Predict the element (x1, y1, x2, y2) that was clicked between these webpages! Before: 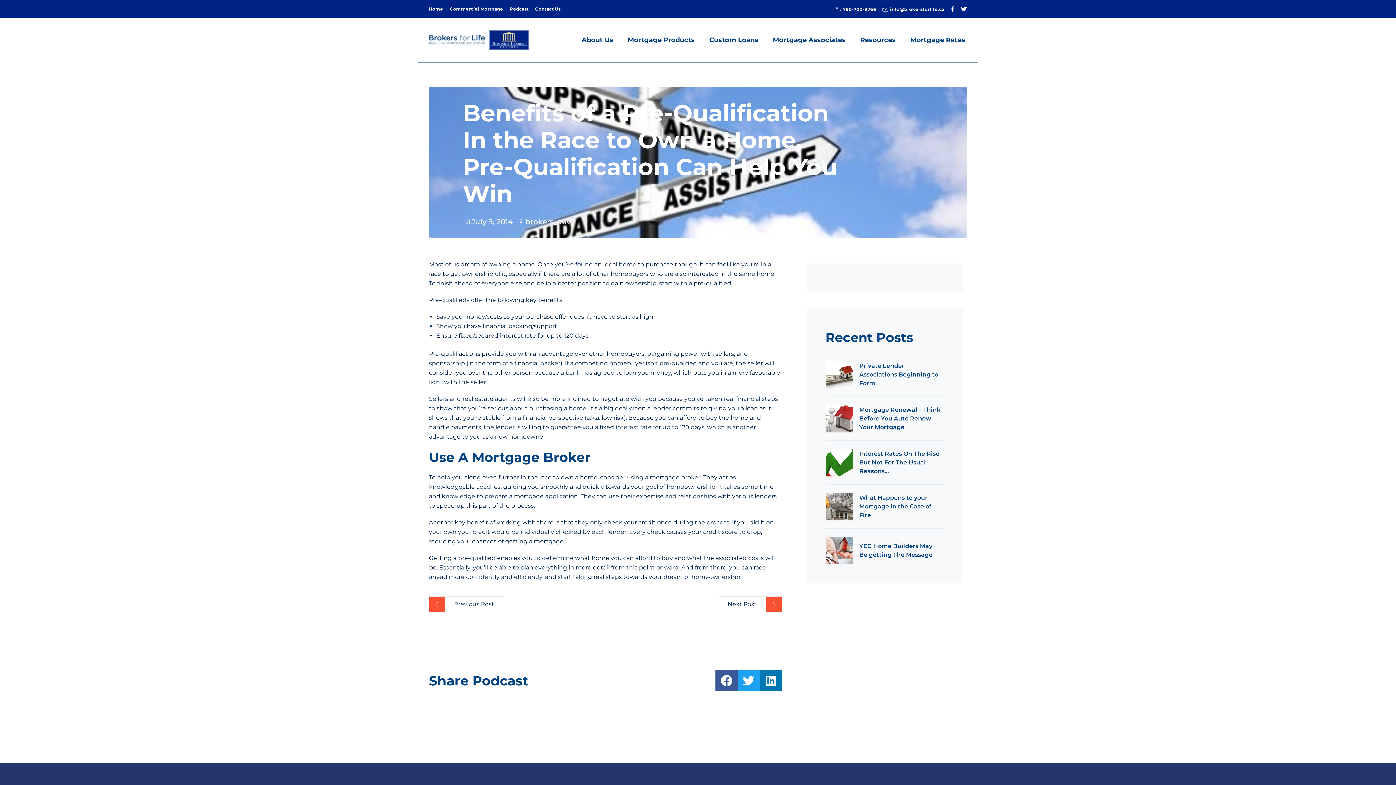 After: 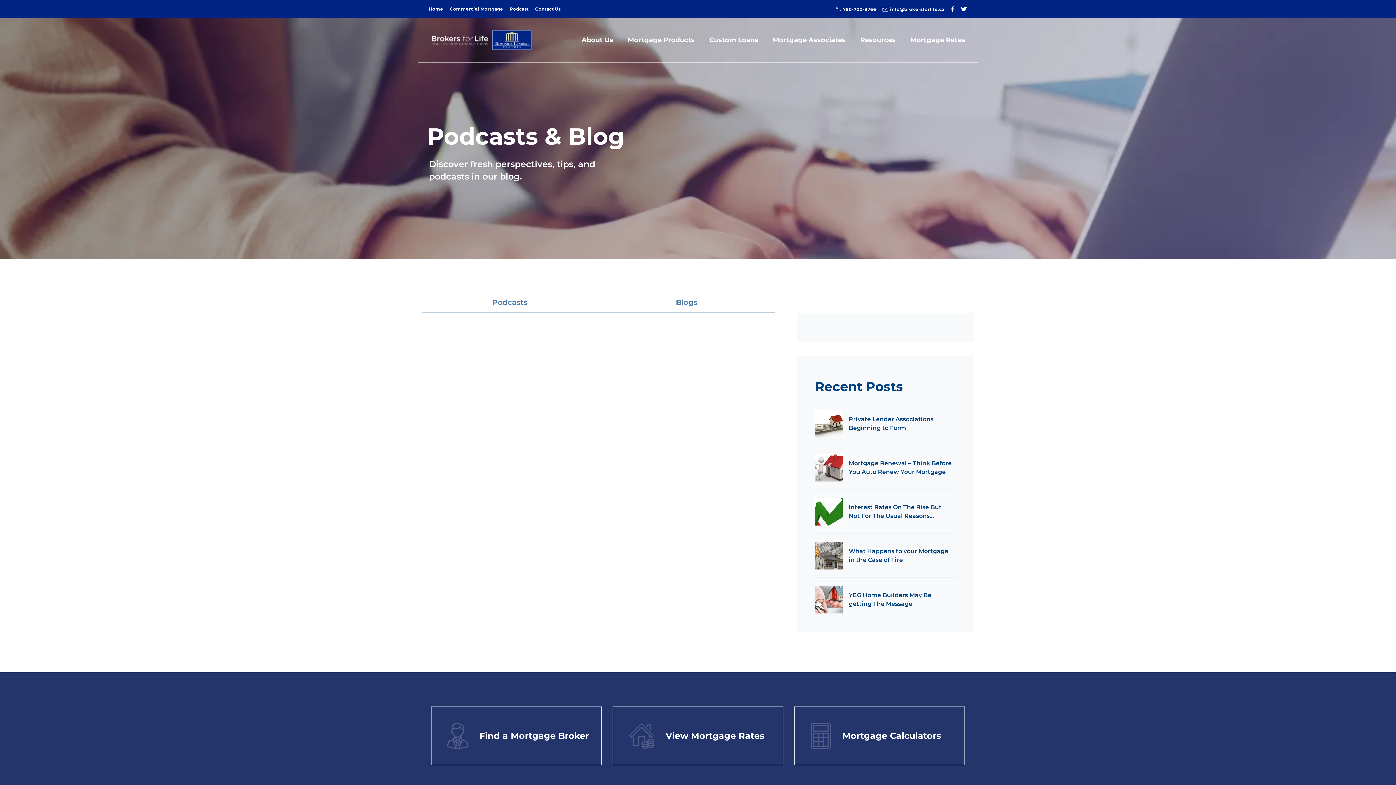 Action: bbox: (506, 4, 532, 12) label: Podcast